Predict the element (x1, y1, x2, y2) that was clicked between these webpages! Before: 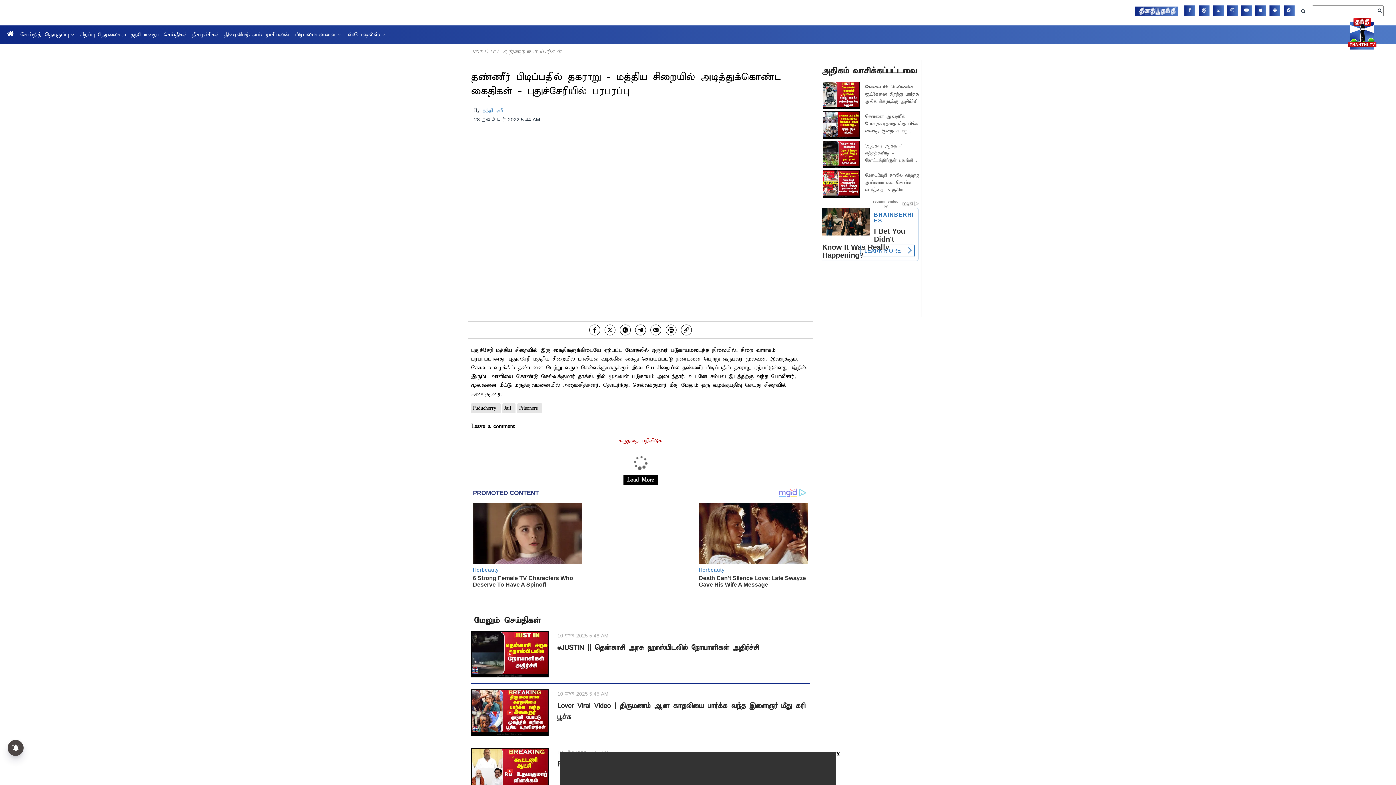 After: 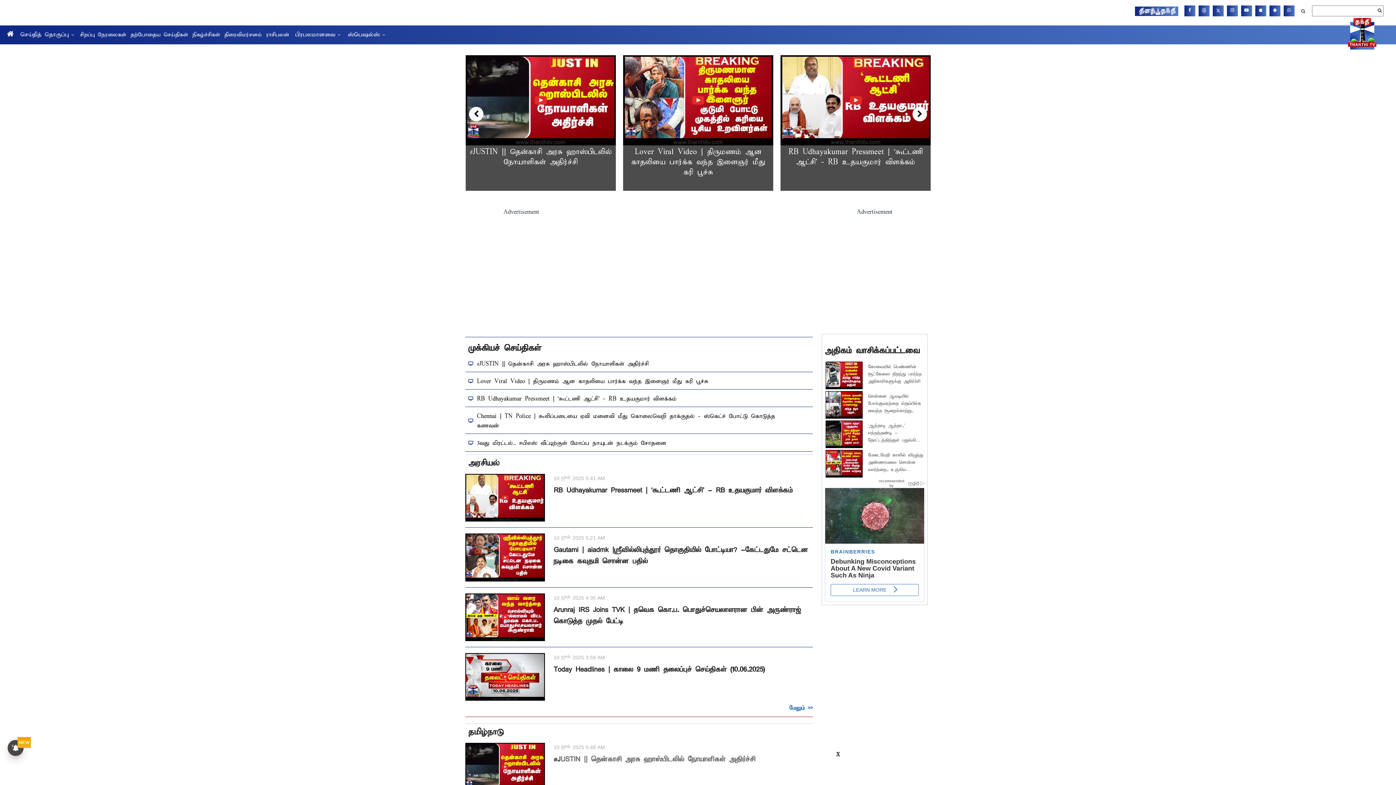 Action: bbox: (1326, 29, 1396, 37)